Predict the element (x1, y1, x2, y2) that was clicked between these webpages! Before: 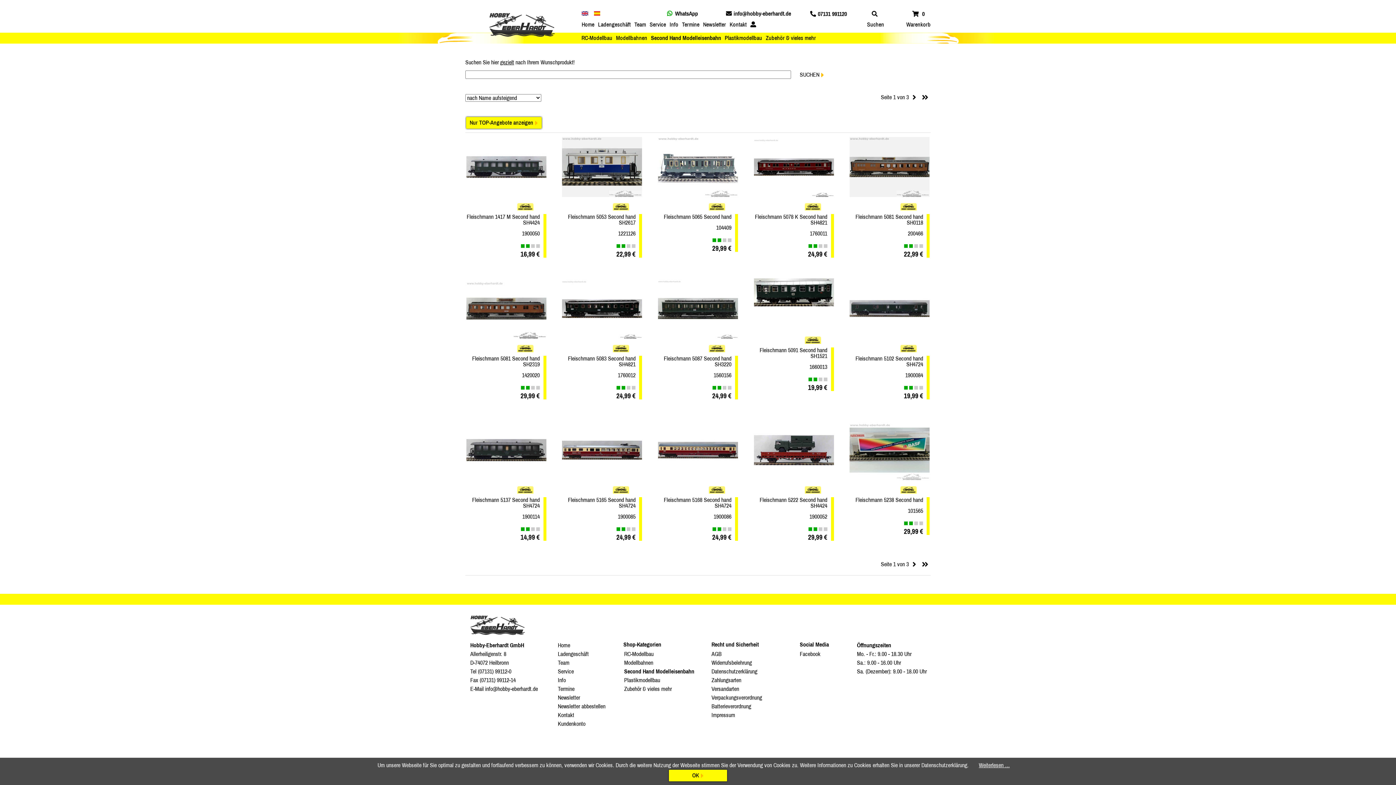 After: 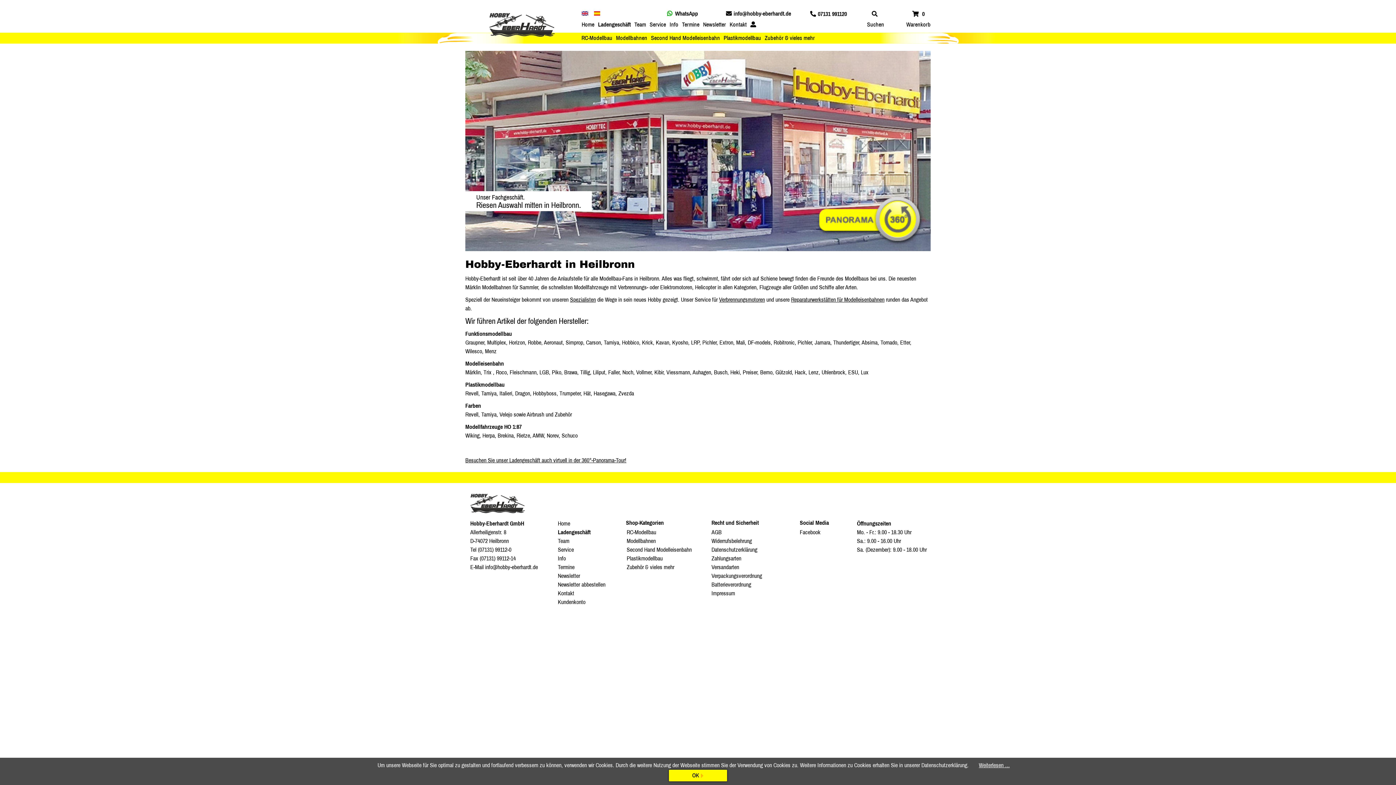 Action: bbox: (557, 650, 605, 658) label: Ladengeschäft